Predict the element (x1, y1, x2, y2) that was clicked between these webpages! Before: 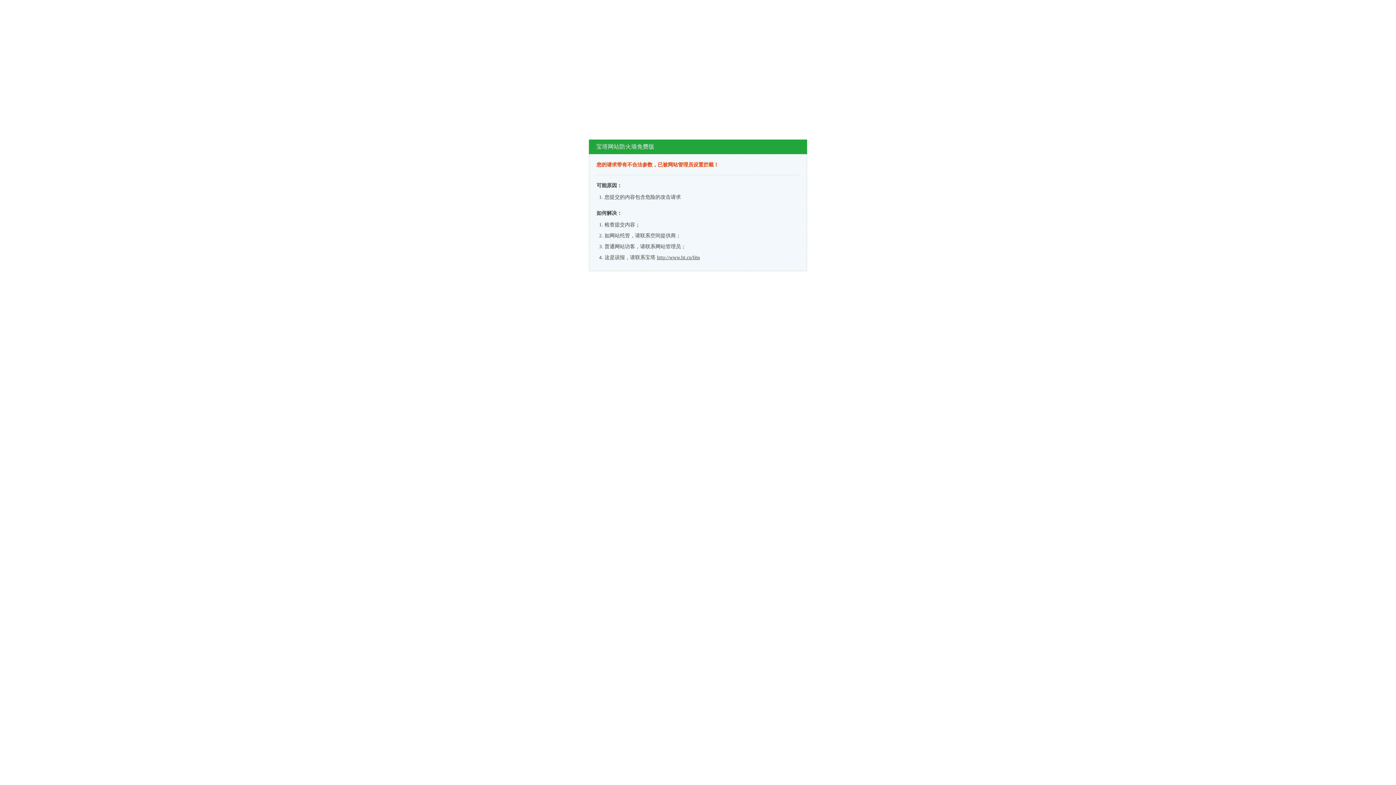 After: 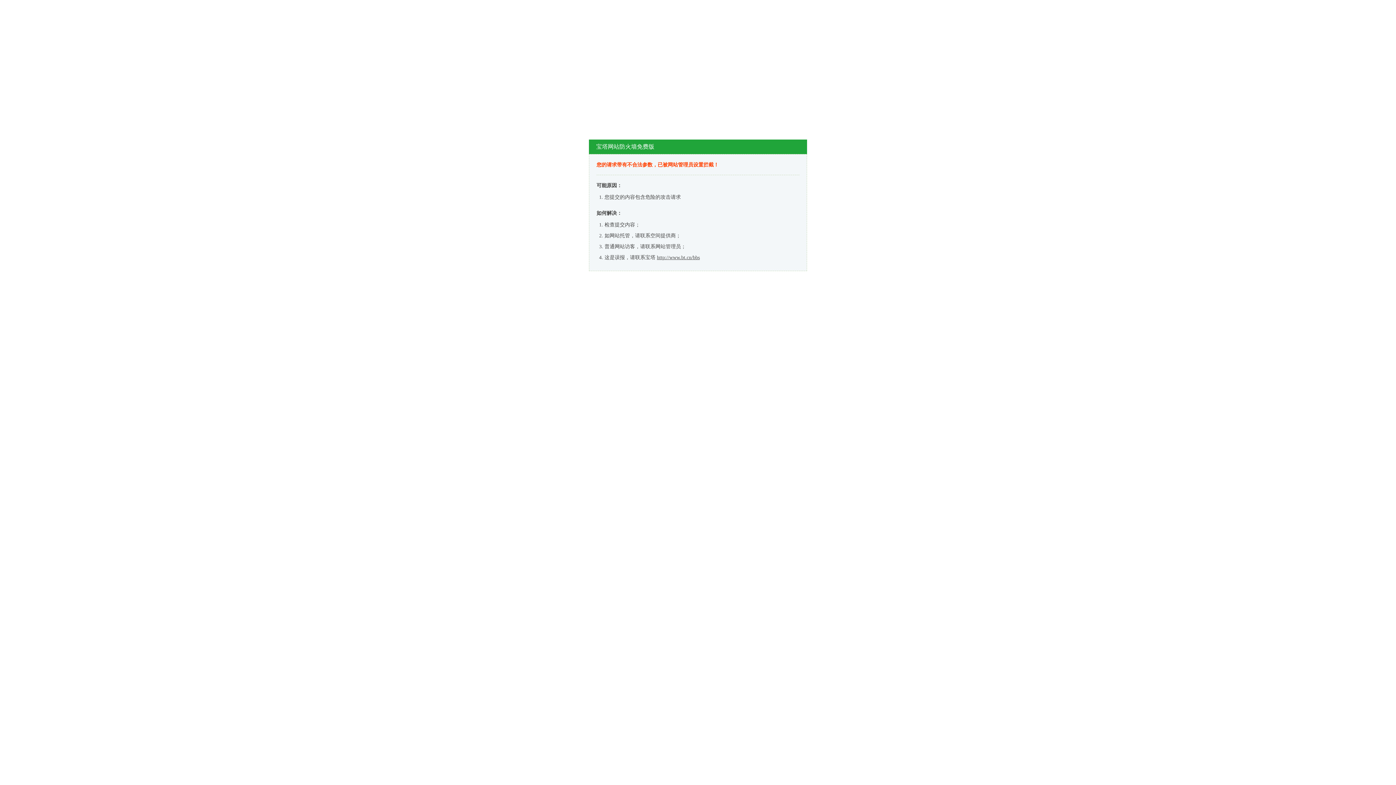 Action: bbox: (657, 254, 700, 260) label: http://www.bt.cn/bbs